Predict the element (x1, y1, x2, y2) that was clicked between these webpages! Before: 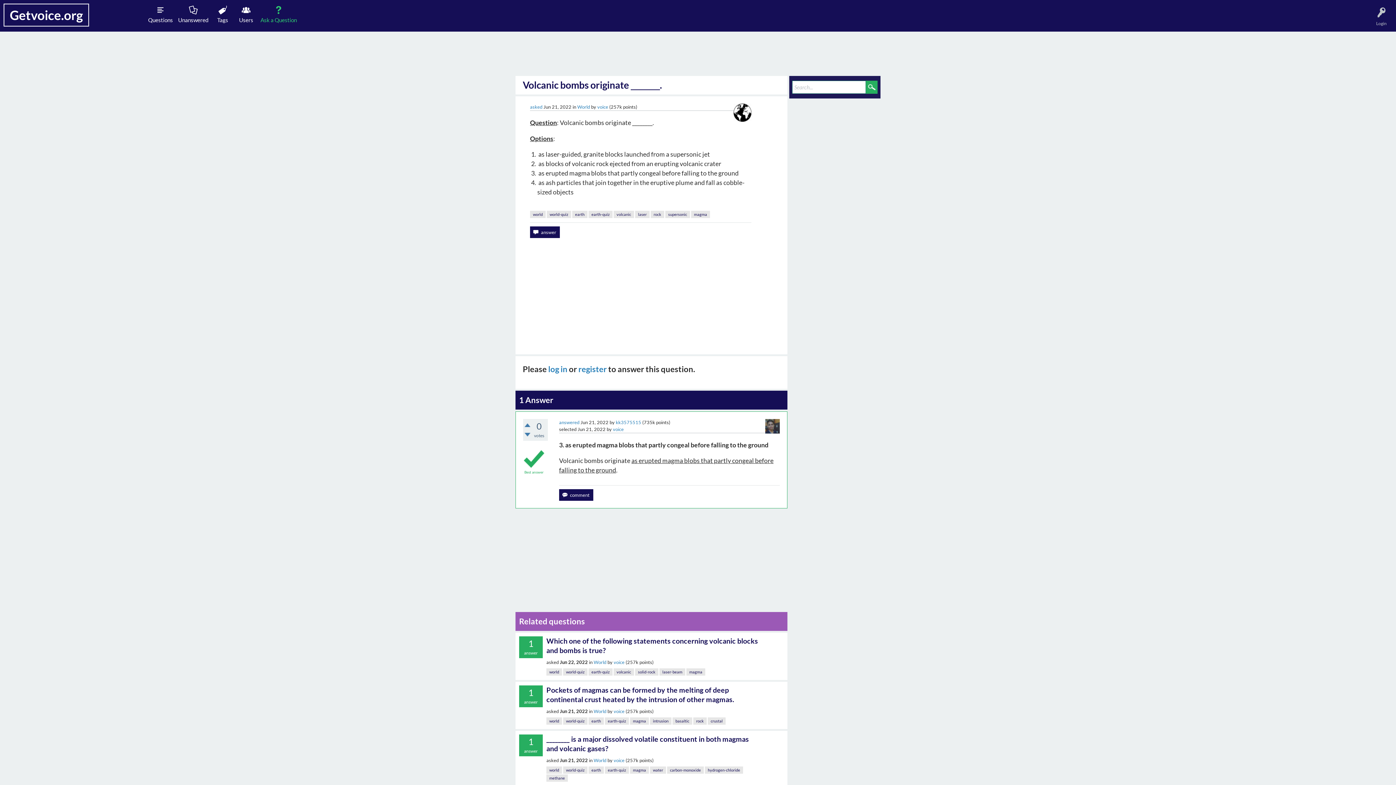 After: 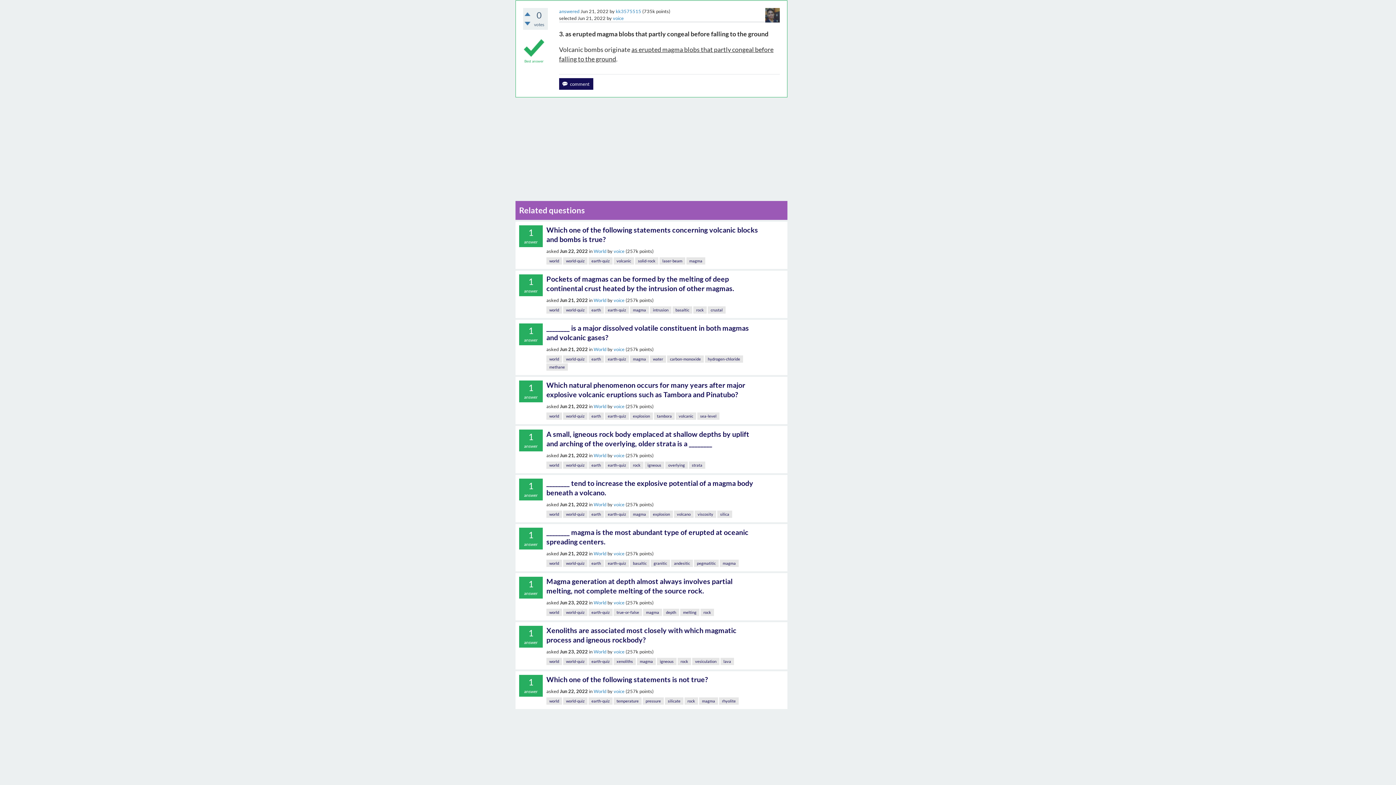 Action: bbox: (559, 419, 579, 425) label: answered